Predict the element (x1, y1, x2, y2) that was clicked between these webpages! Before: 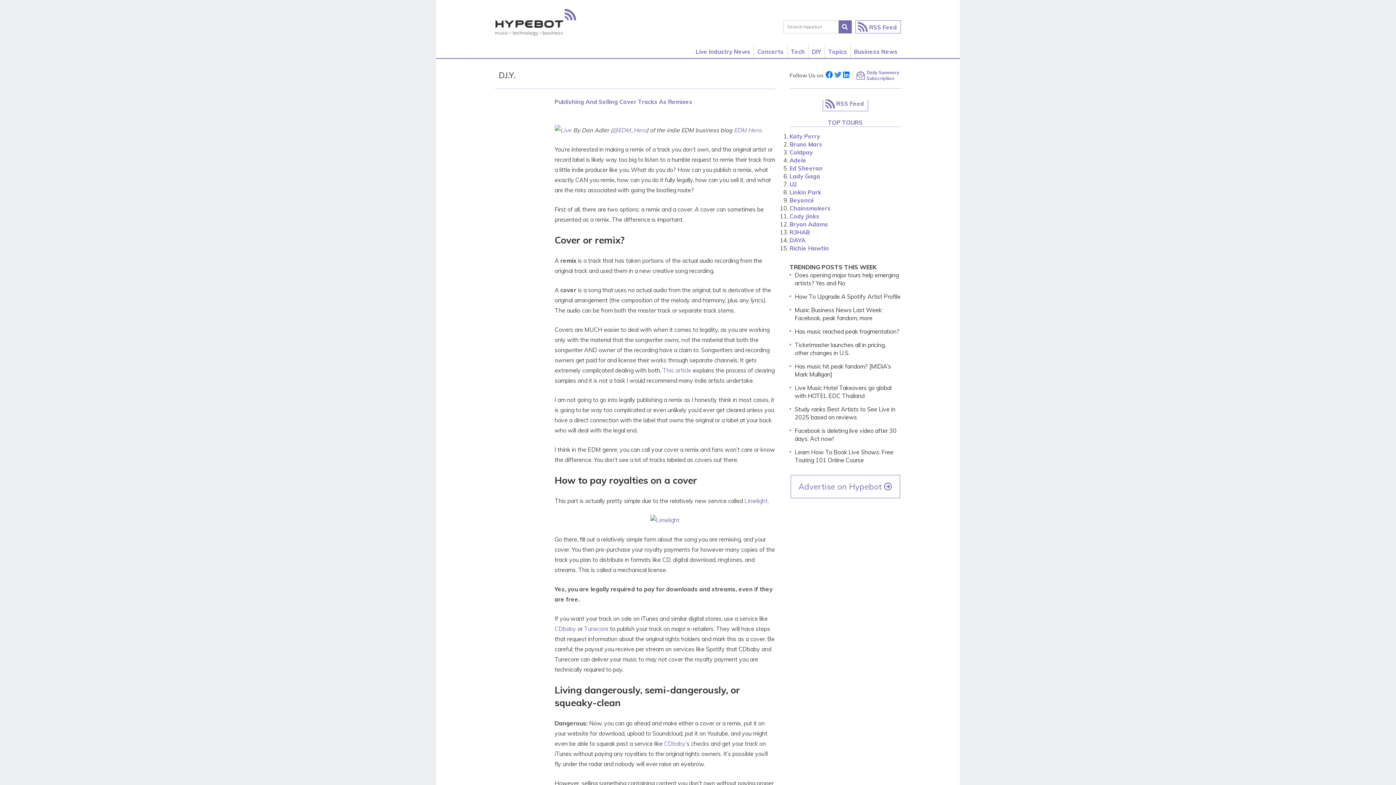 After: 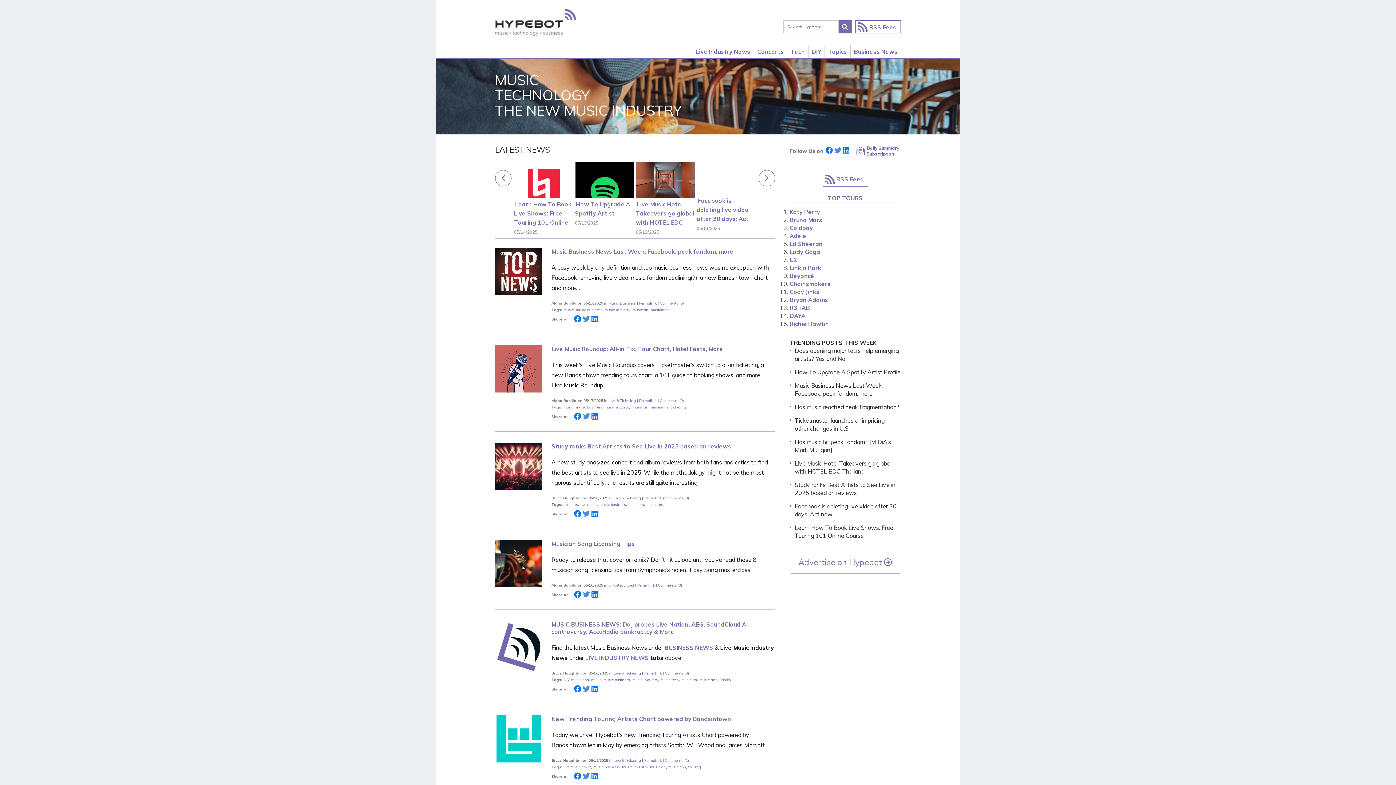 Action: bbox: (495, 18, 576, 25)